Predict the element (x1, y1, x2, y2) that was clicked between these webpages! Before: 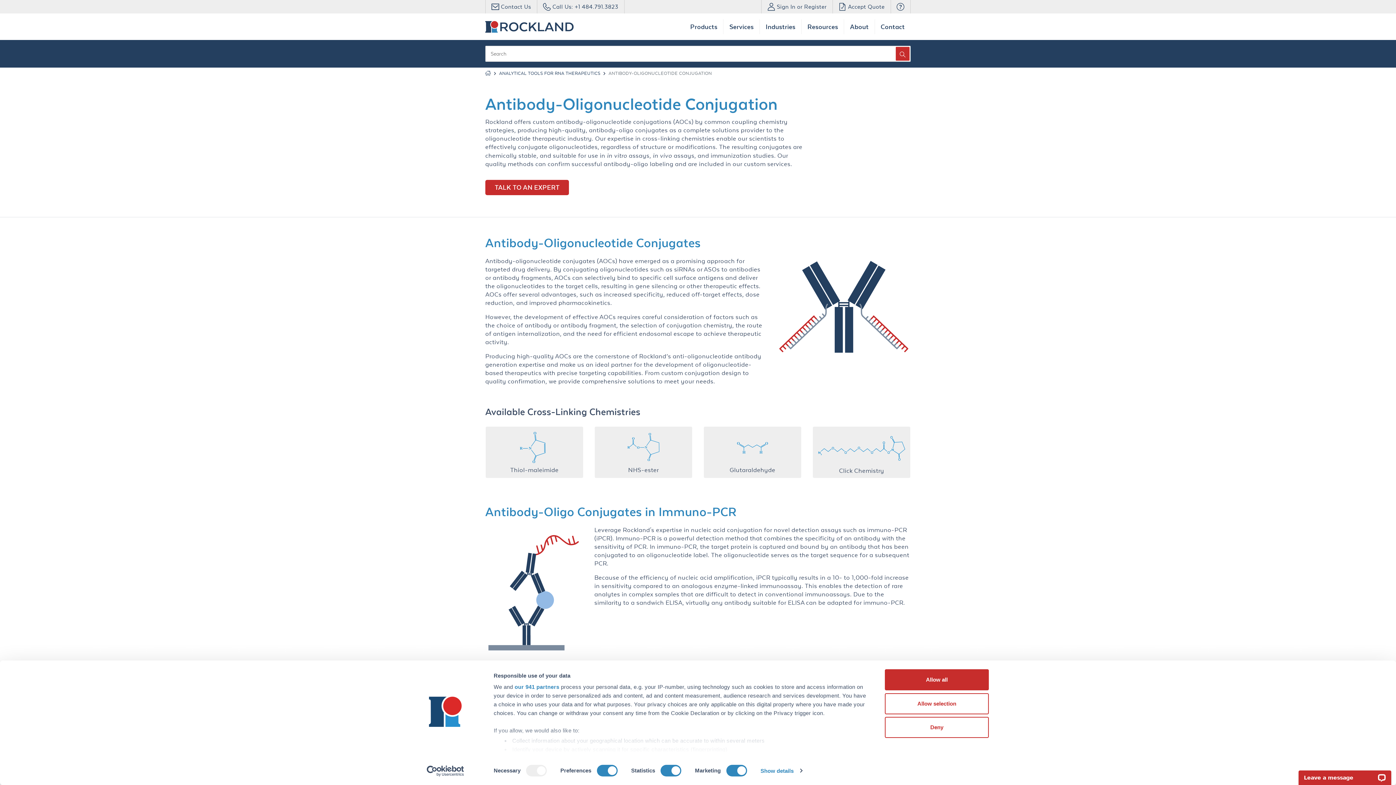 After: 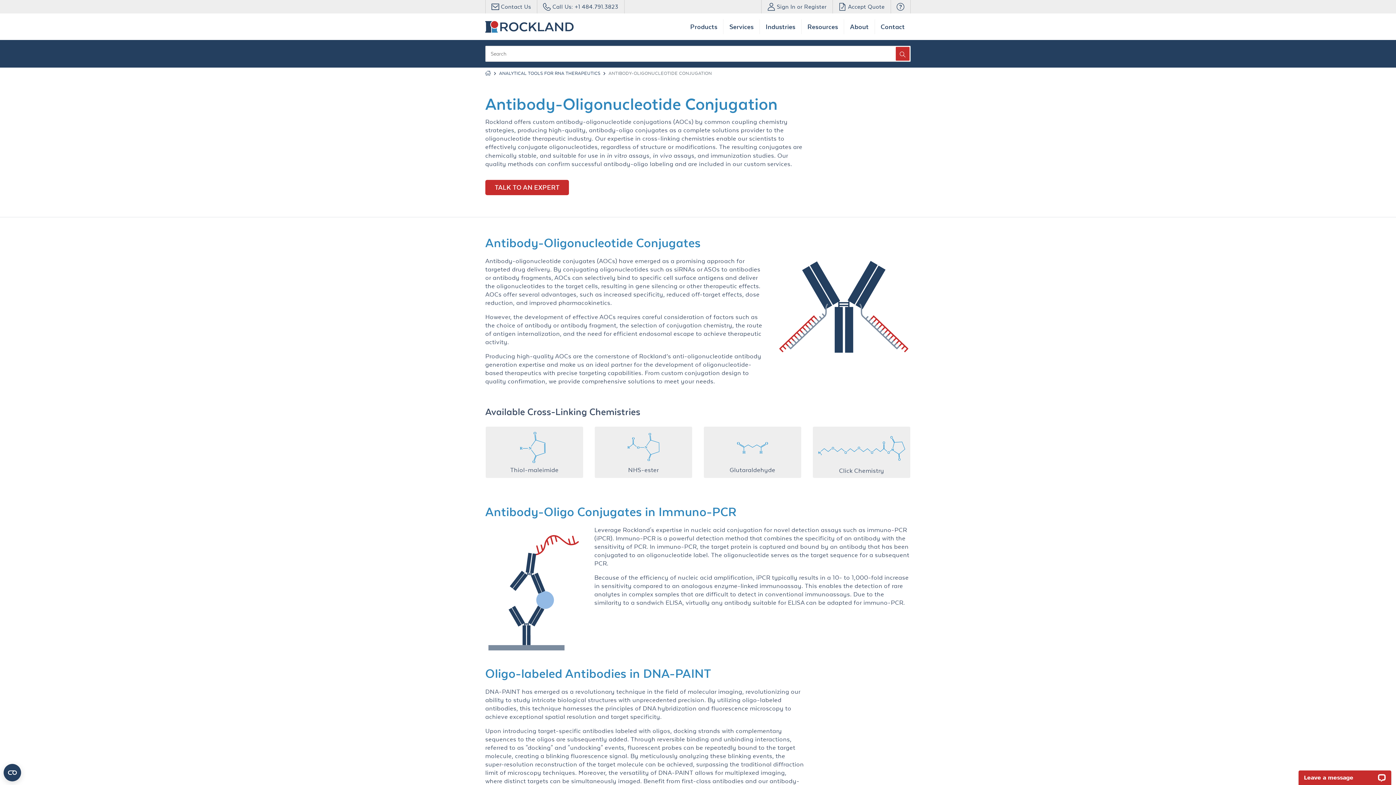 Action: bbox: (885, 717, 989, 738) label: Deny